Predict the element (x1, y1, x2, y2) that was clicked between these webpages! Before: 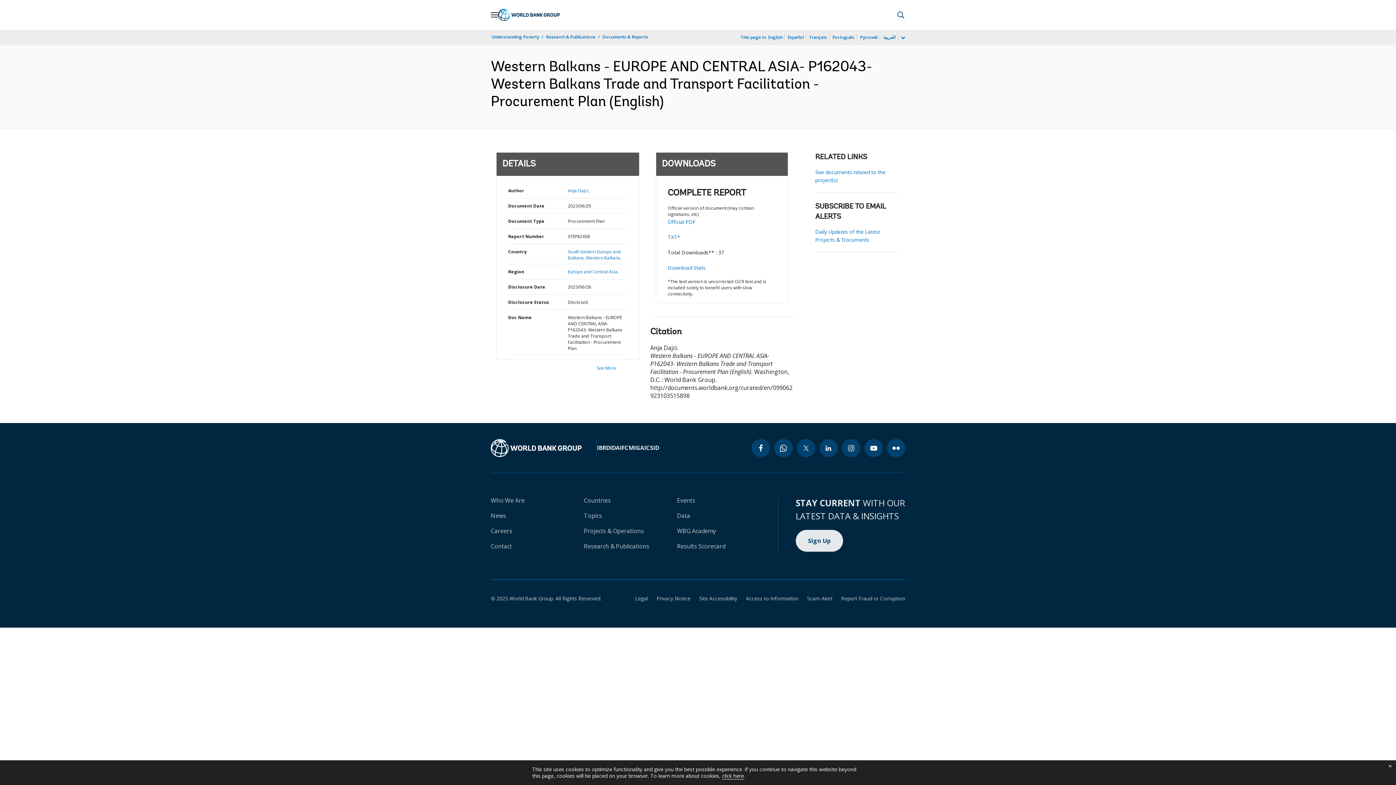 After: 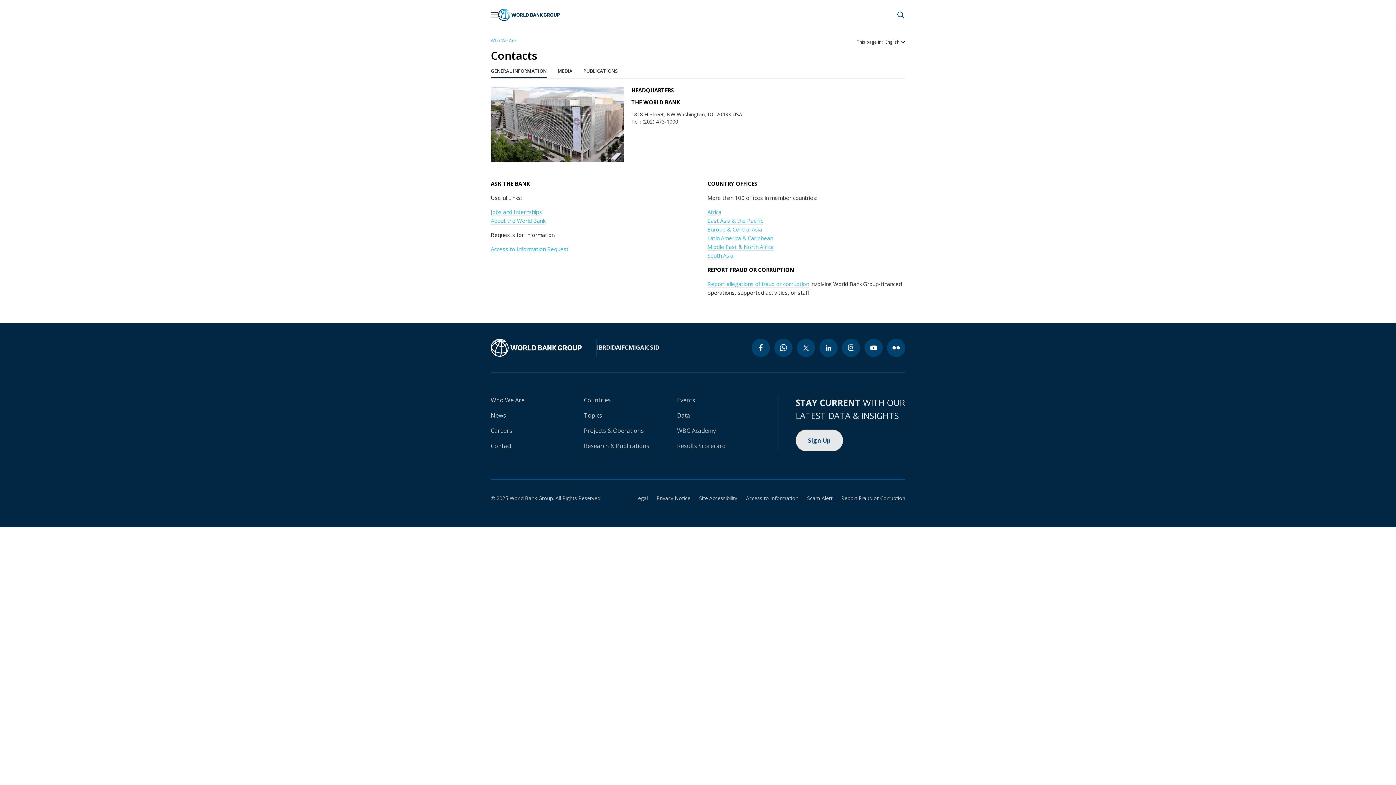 Action: bbox: (490, 542, 512, 550) label: Contact